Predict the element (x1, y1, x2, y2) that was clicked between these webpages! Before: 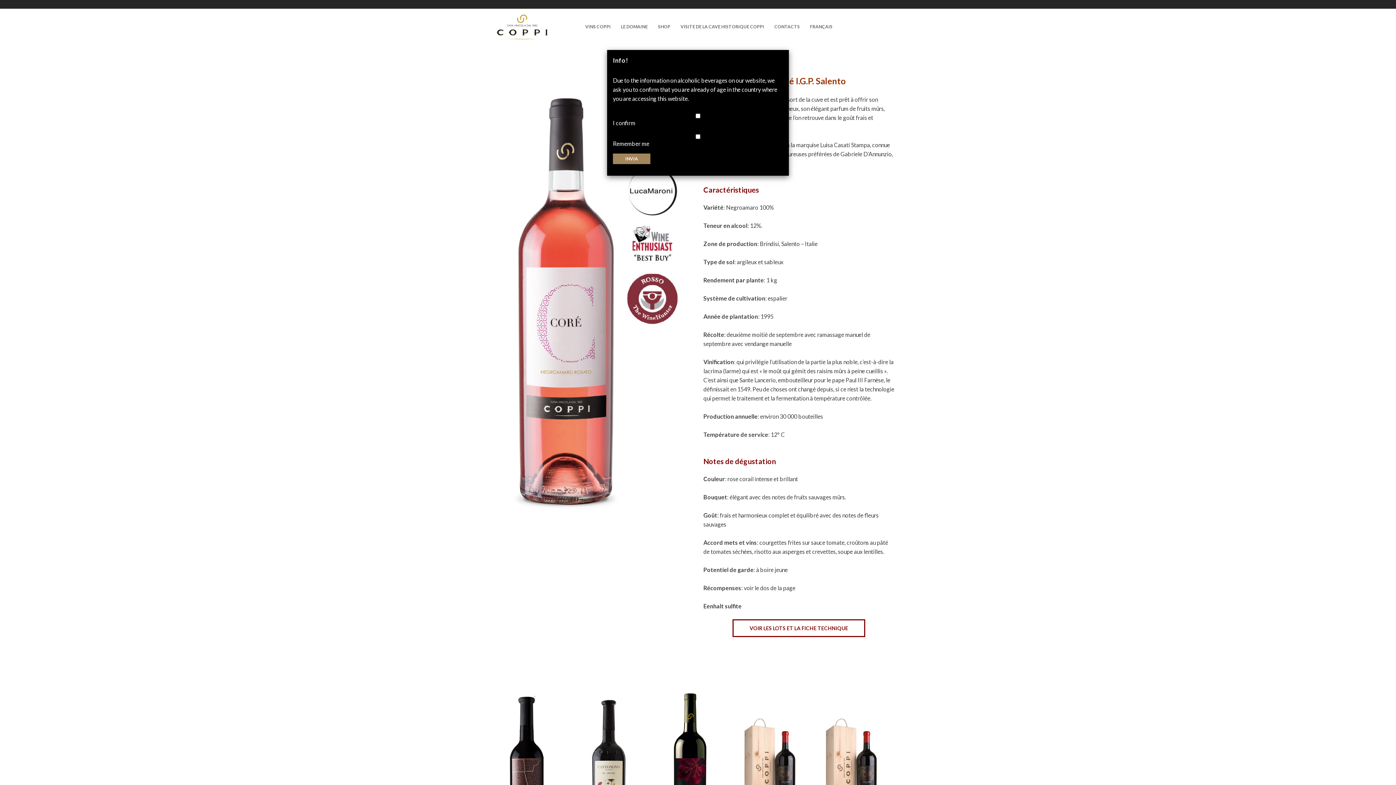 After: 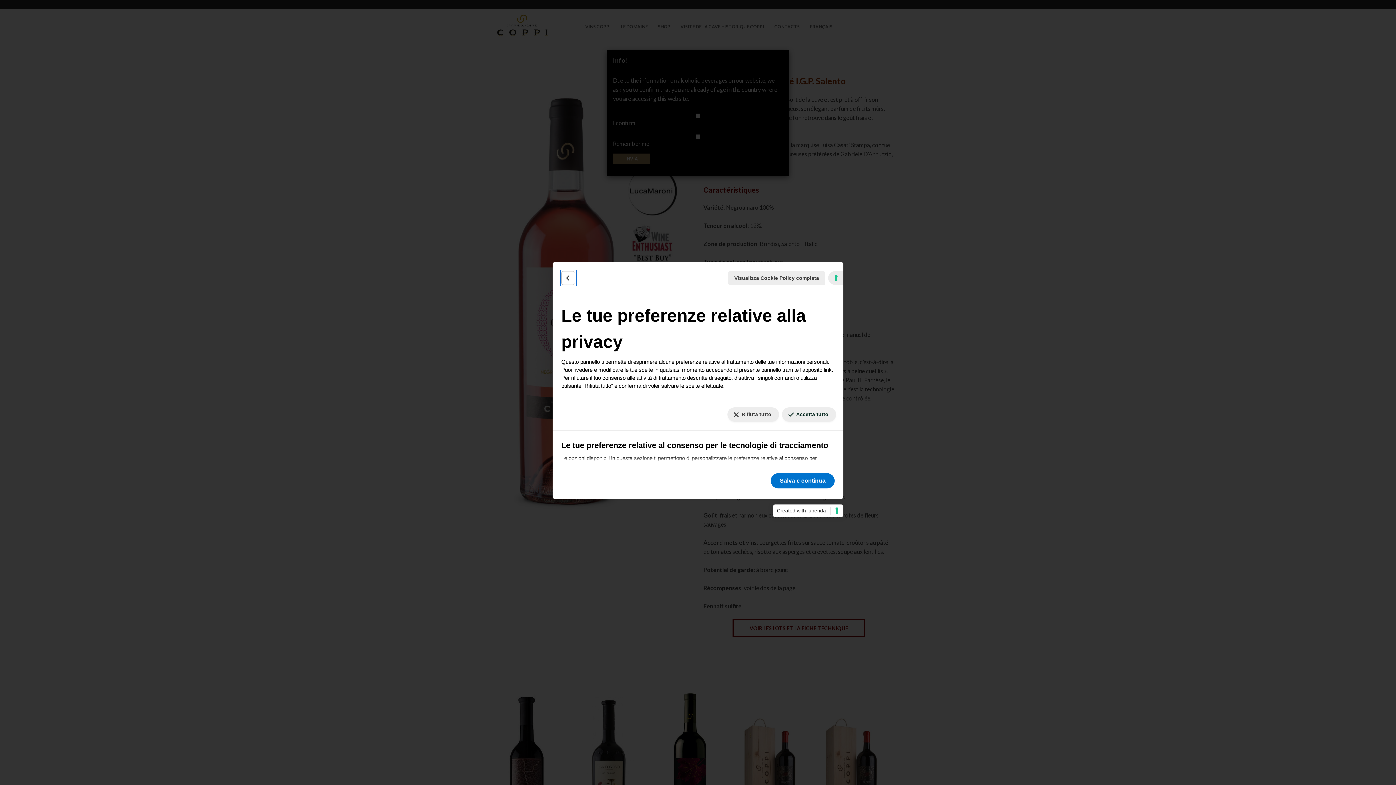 Action: bbox: (1384, 777, 1390, 779) label: Le tue preferenze relative al consenso per le tecnologie di tracciamento